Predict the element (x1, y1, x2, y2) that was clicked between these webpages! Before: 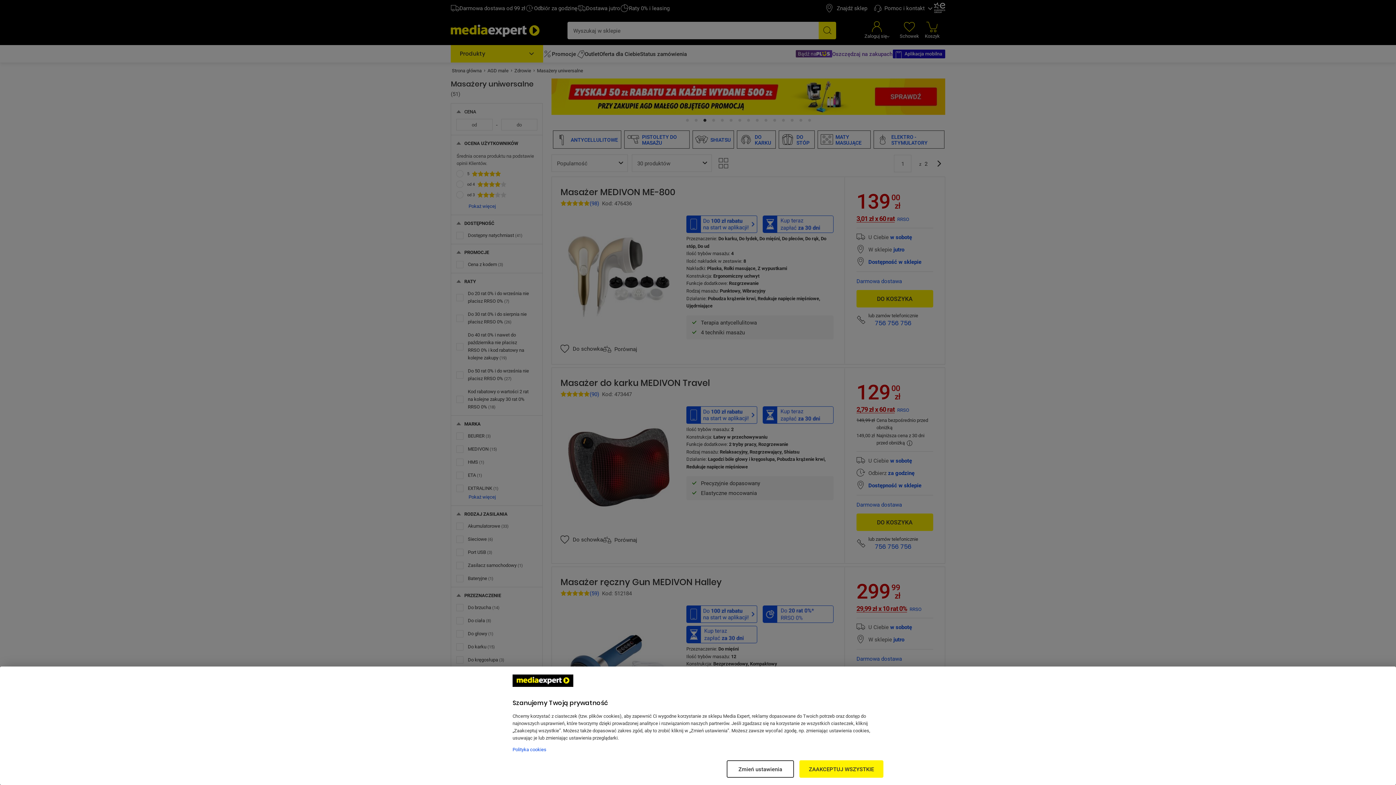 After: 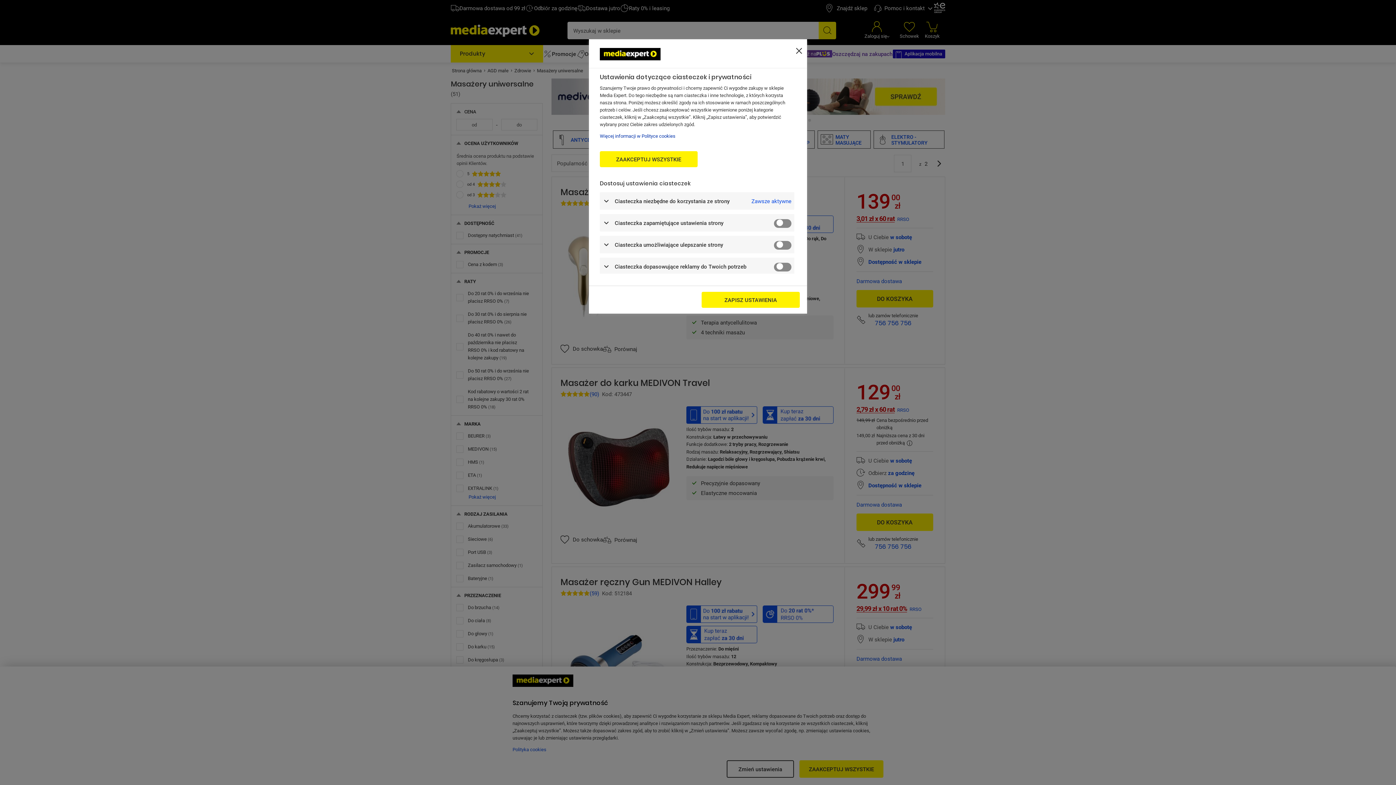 Action: bbox: (726, 760, 794, 778) label: Zmień ustawienia